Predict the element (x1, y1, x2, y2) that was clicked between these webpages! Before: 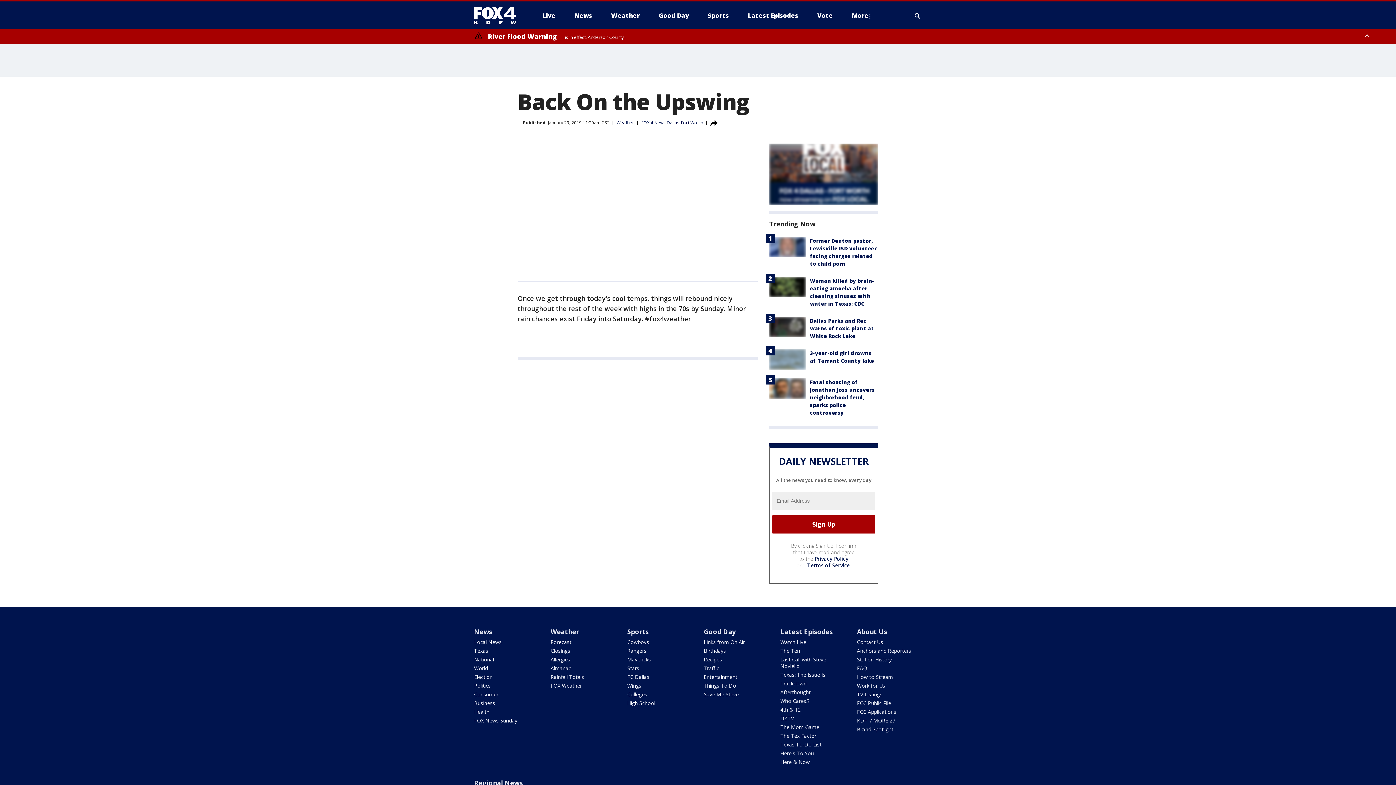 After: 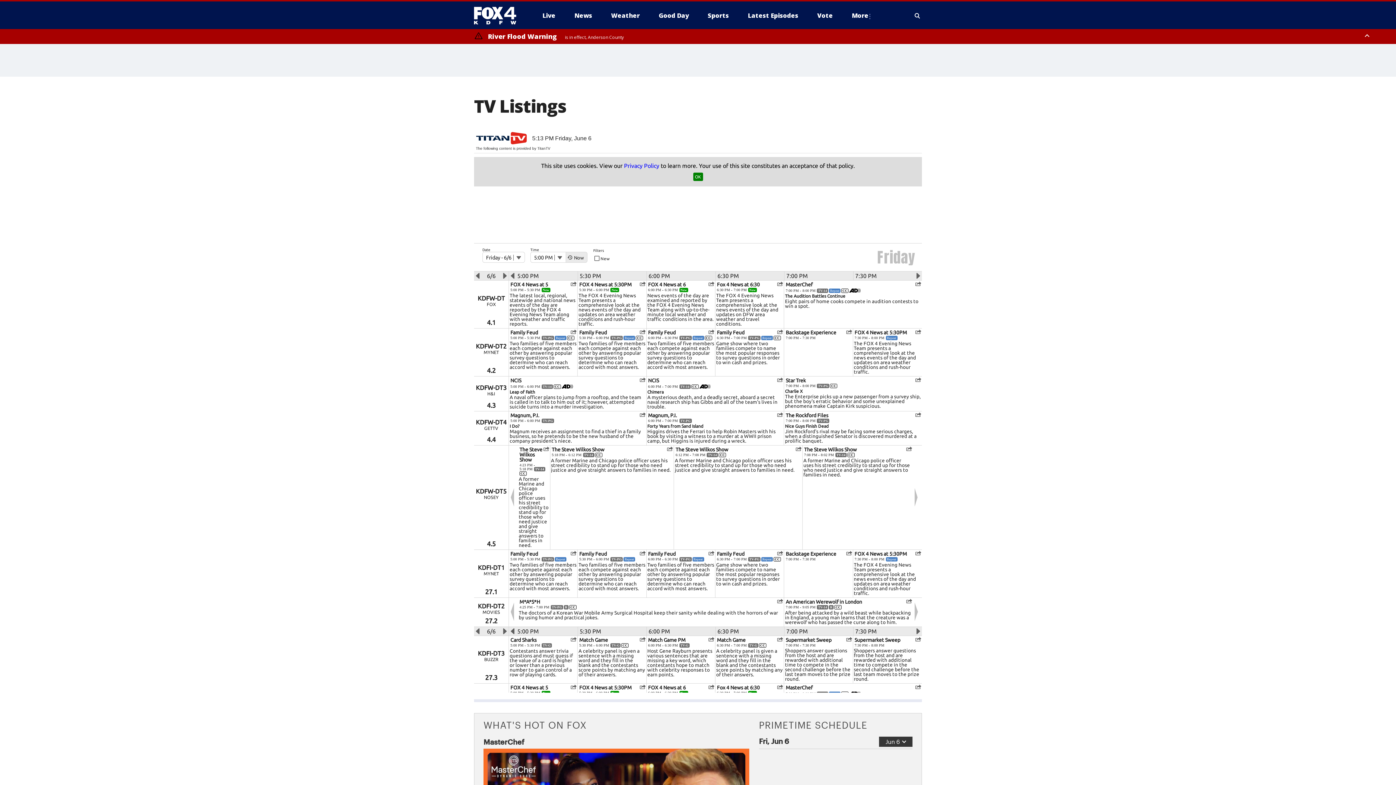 Action: bbox: (857, 691, 882, 698) label: TV Listings